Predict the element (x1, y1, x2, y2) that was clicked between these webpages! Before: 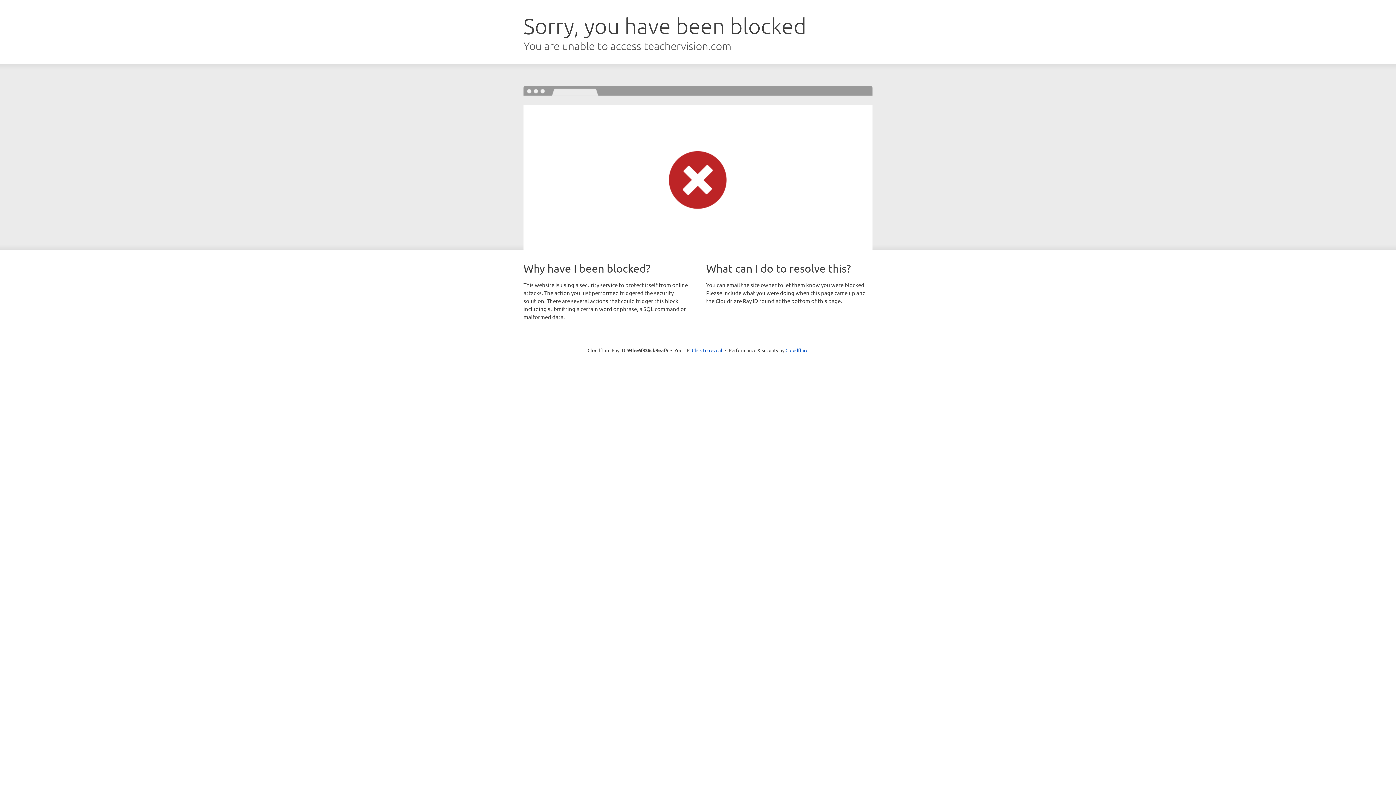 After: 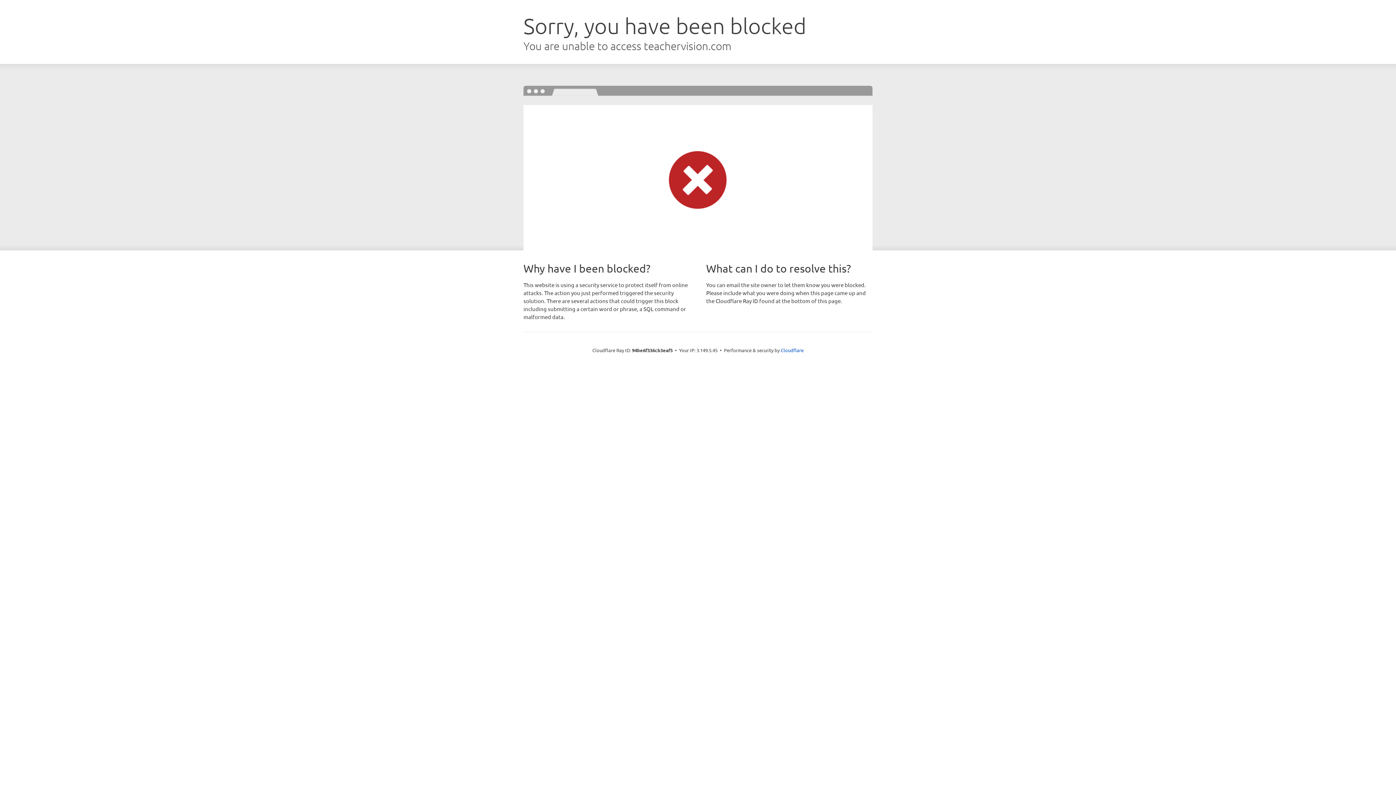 Action: bbox: (692, 346, 722, 353) label: Click to reveal